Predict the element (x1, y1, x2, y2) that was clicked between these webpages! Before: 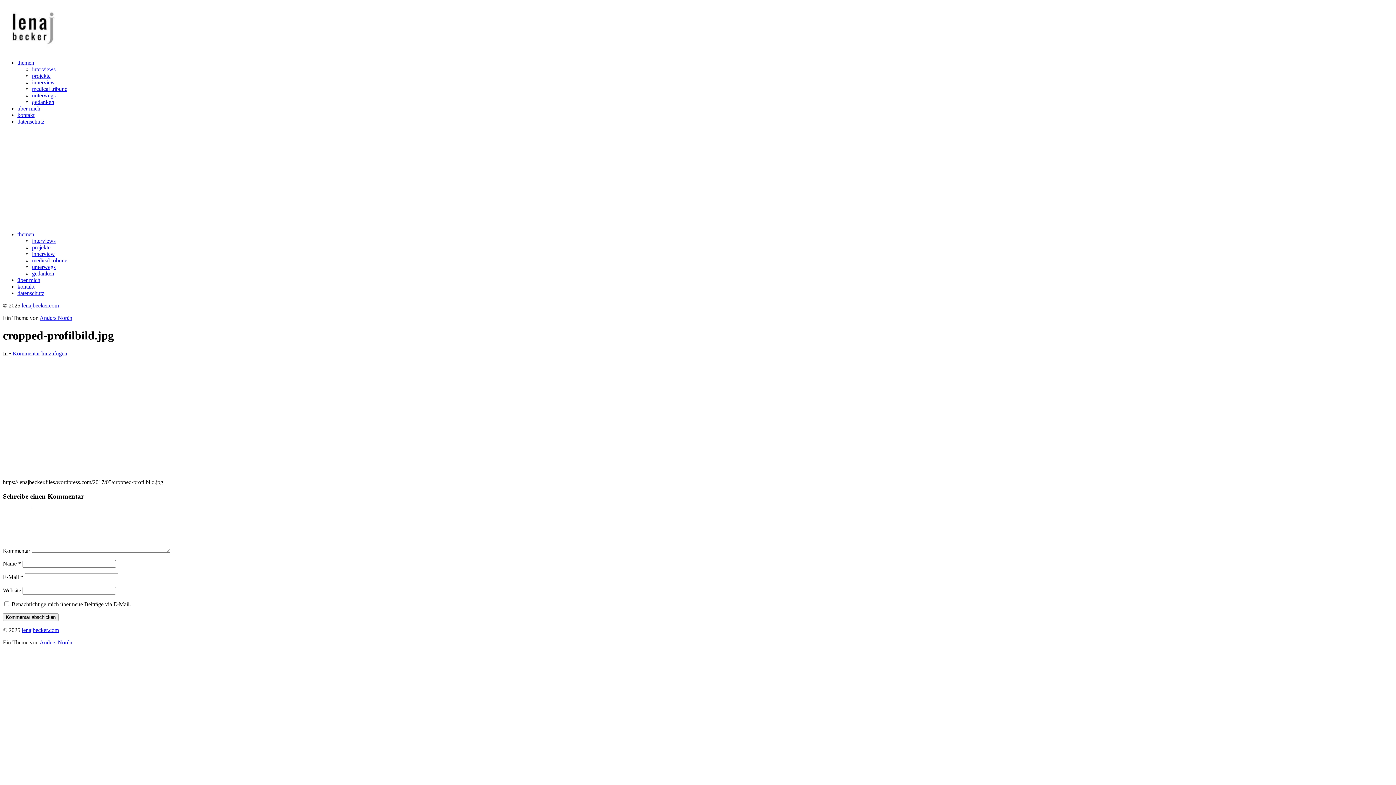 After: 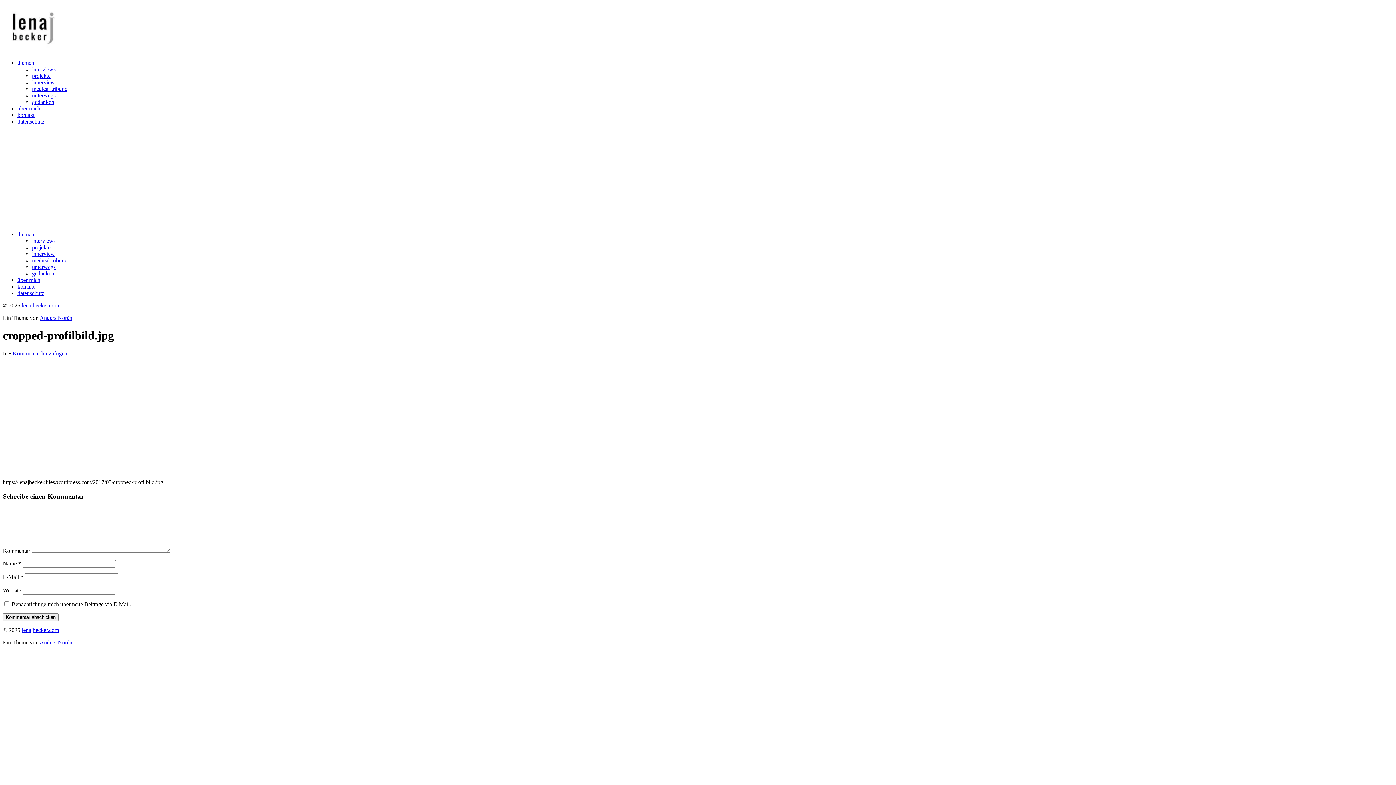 Action: bbox: (32, 79, 54, 85) label: innerview